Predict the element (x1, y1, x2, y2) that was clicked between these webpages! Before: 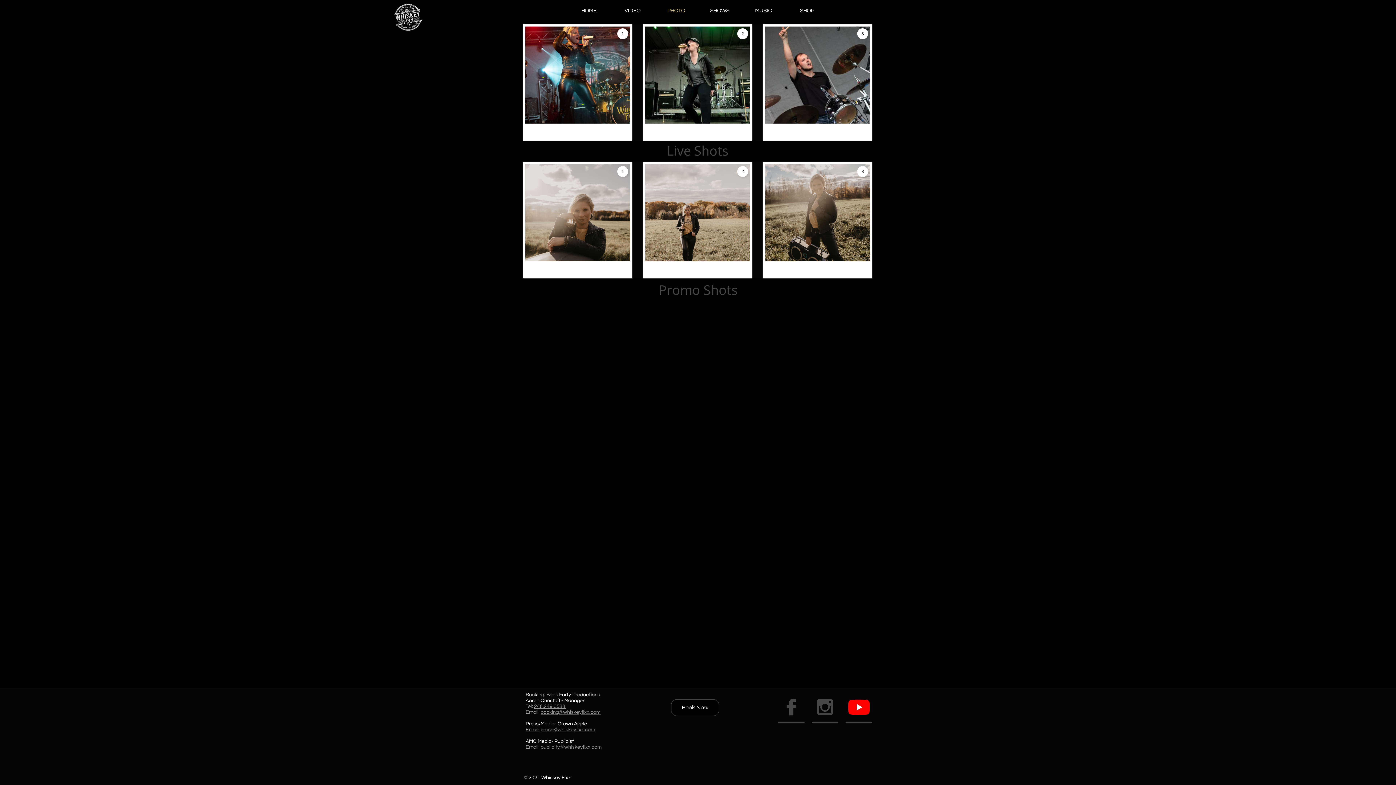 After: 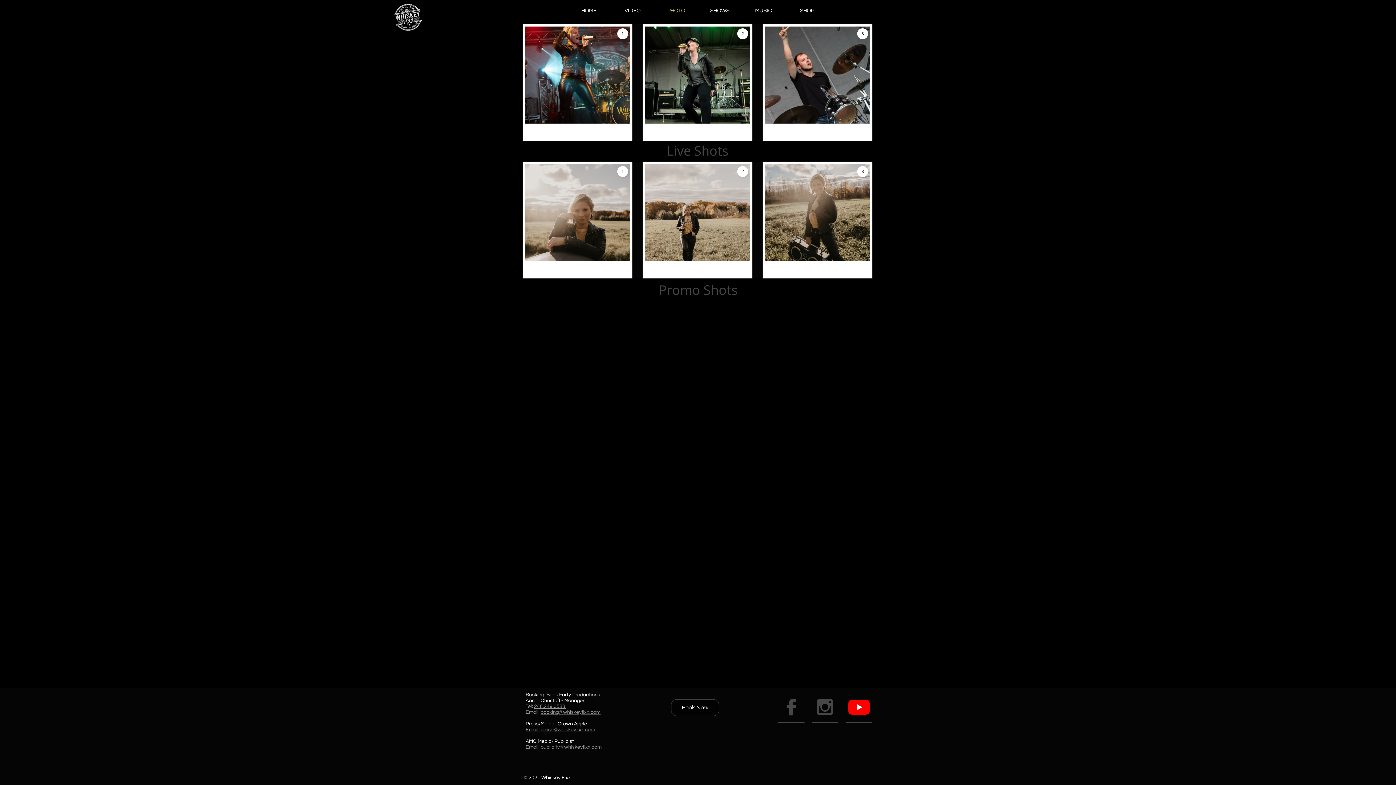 Action: bbox: (654, 1, 698, 20) label: PHOTO